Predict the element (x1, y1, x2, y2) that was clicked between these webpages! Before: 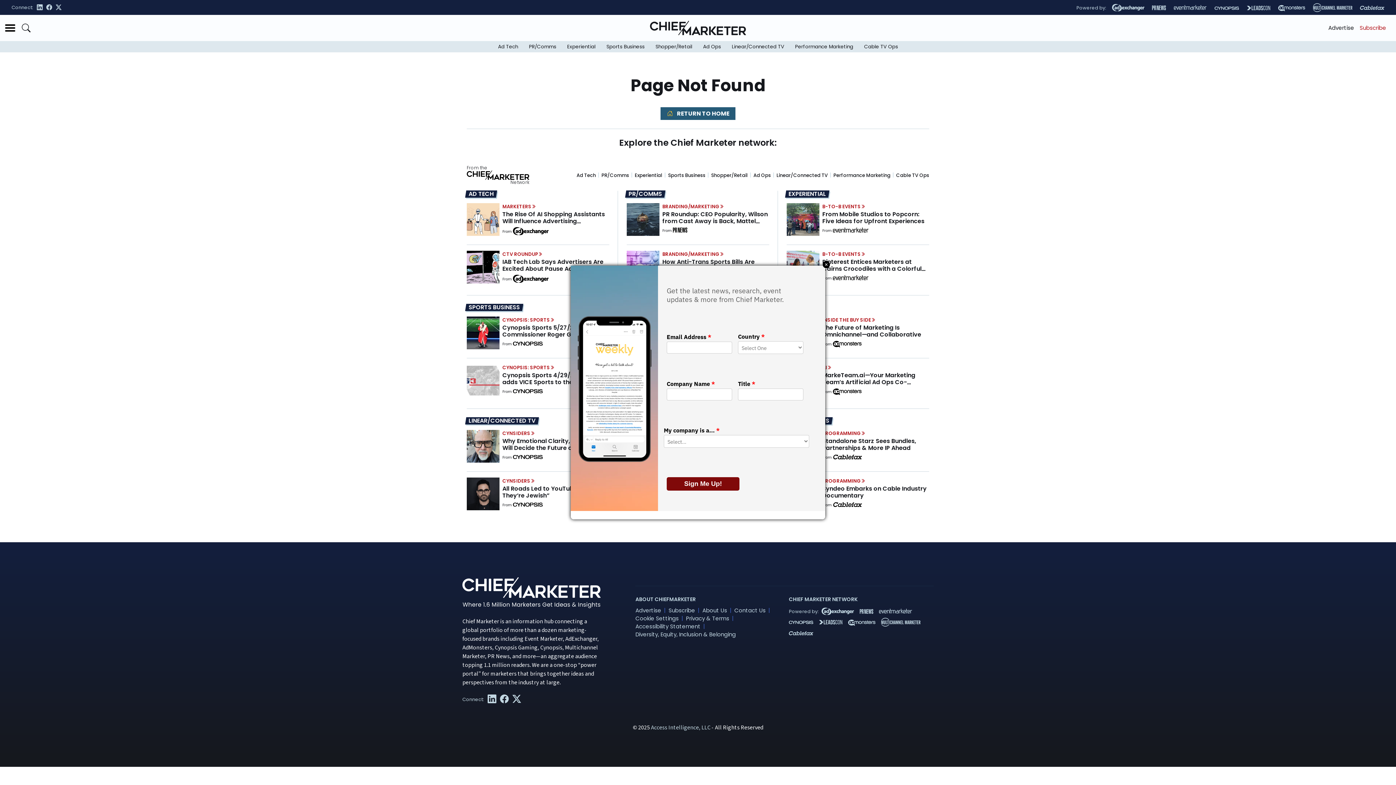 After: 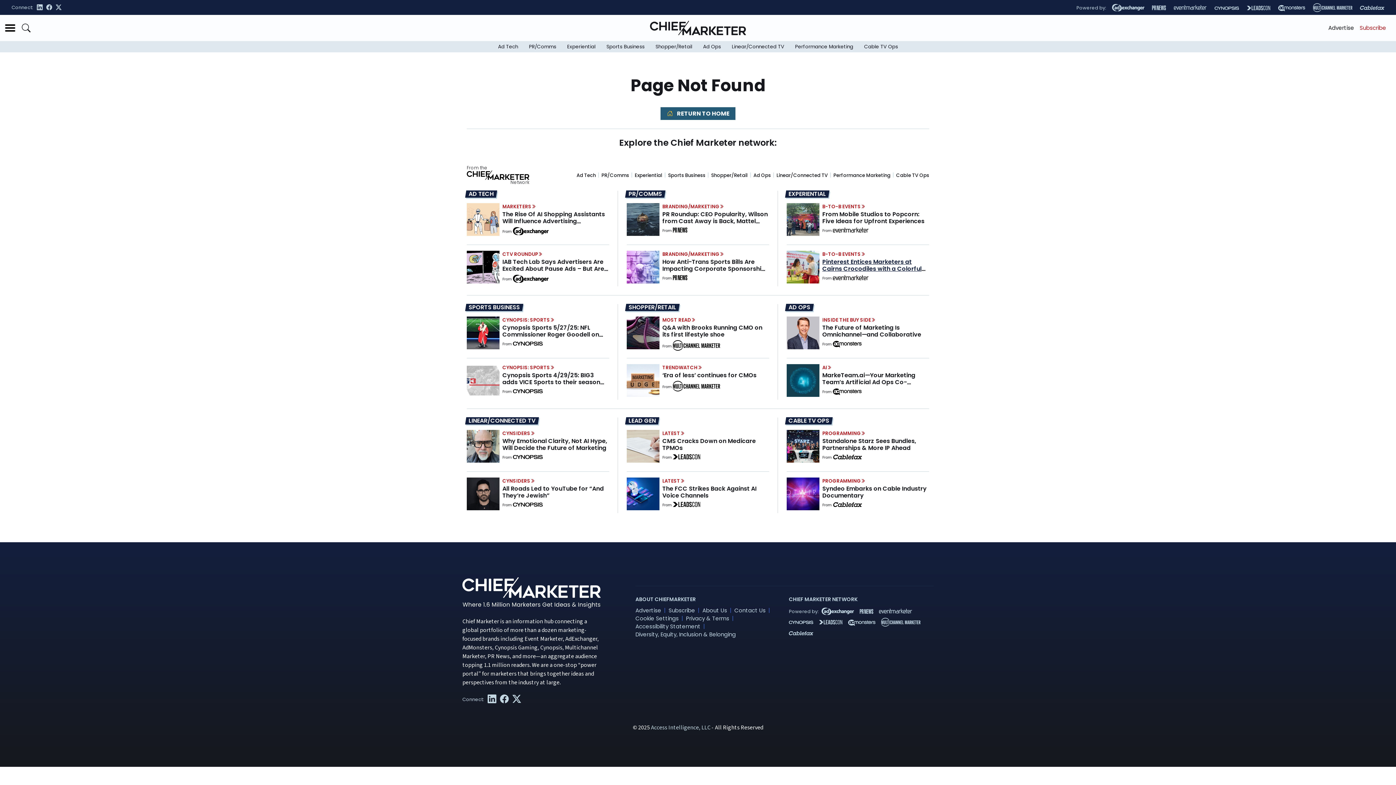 Action: bbox: (822, 260, 830, 268) label: Close